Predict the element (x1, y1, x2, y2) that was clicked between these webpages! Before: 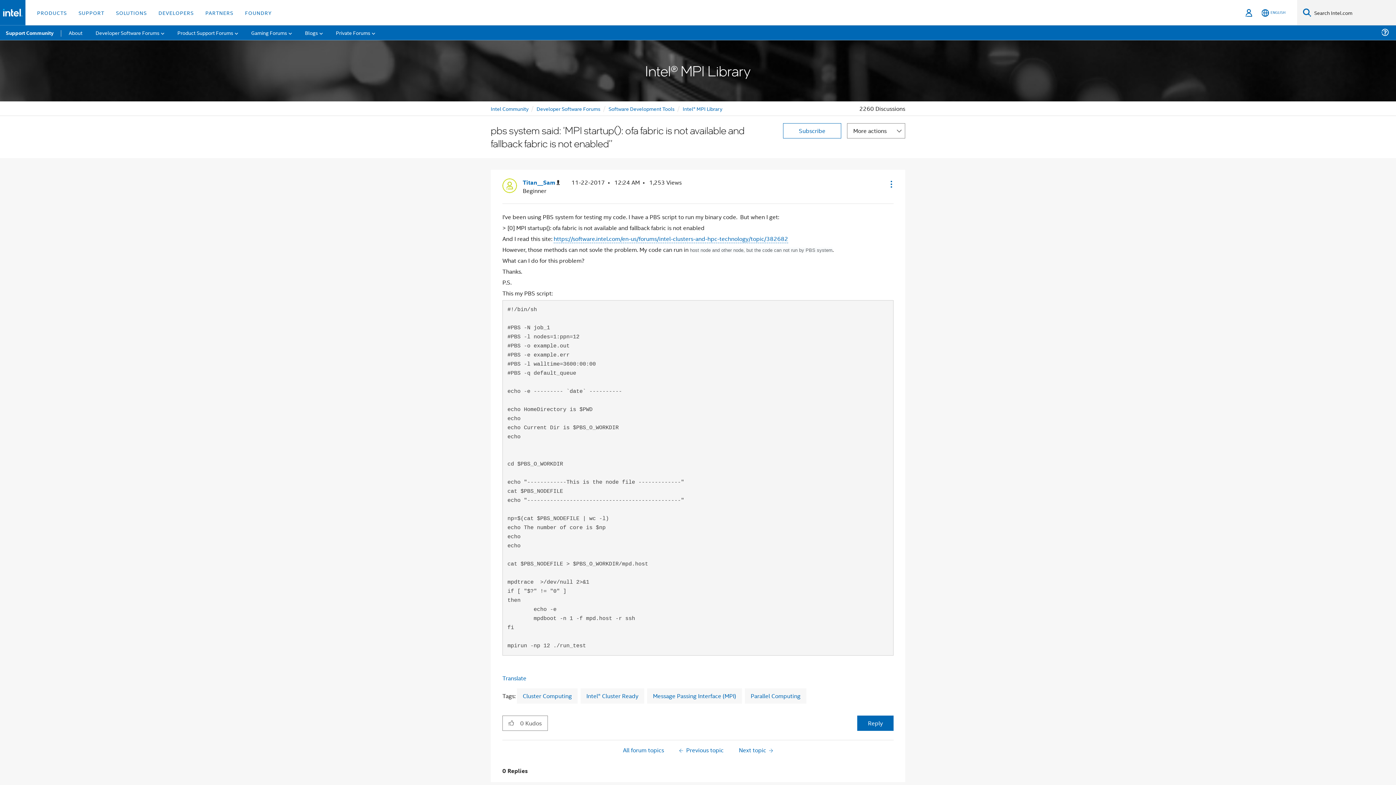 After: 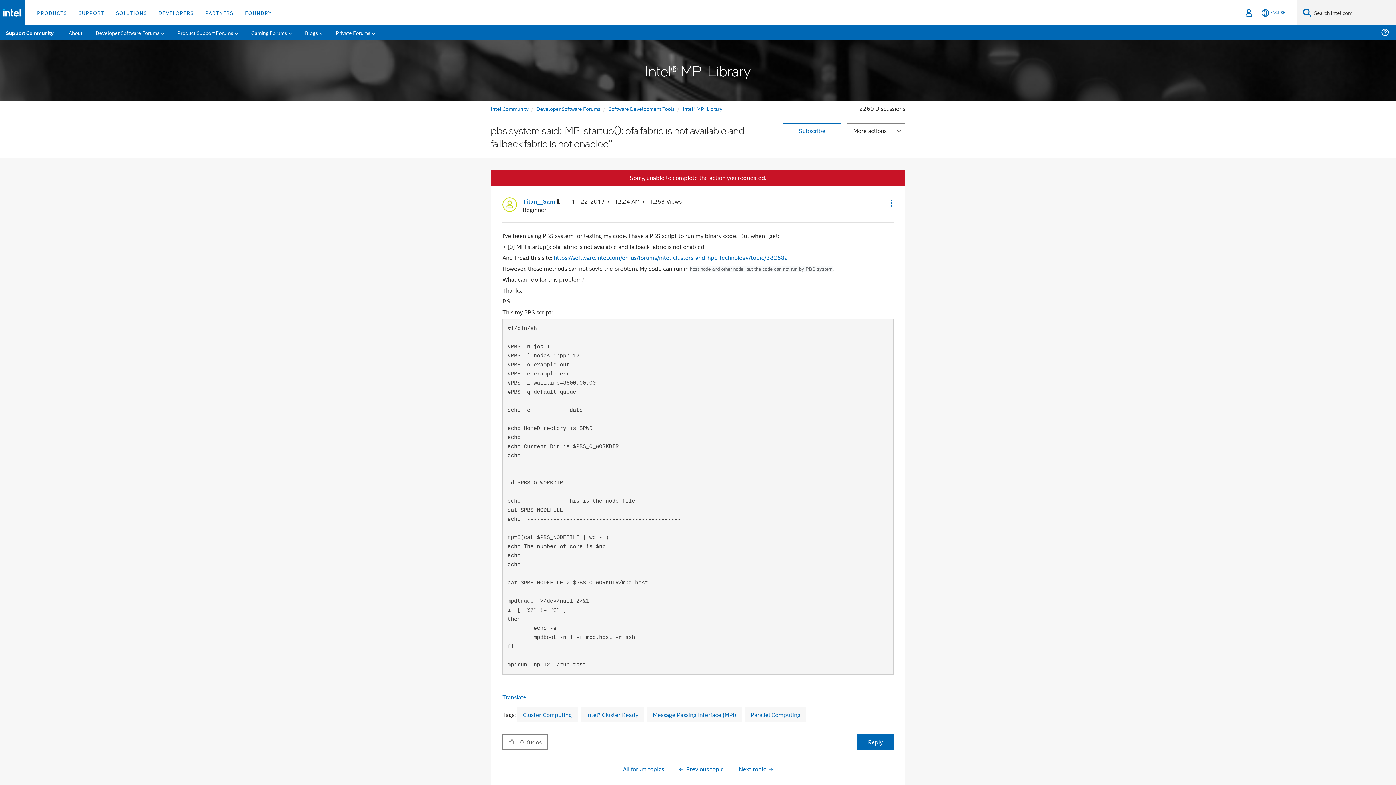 Action: label: Click here to give kudos to this post. bbox: (502, 716, 520, 730)